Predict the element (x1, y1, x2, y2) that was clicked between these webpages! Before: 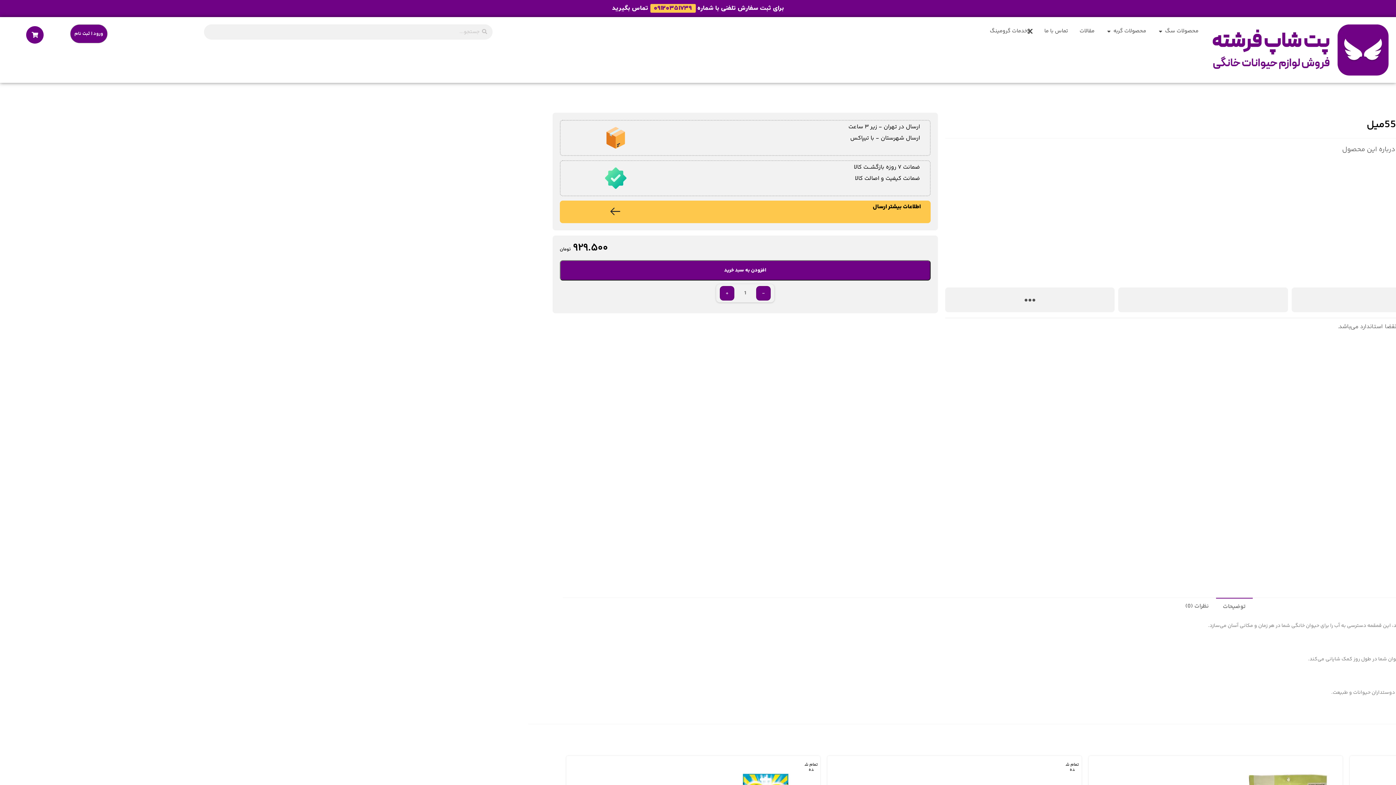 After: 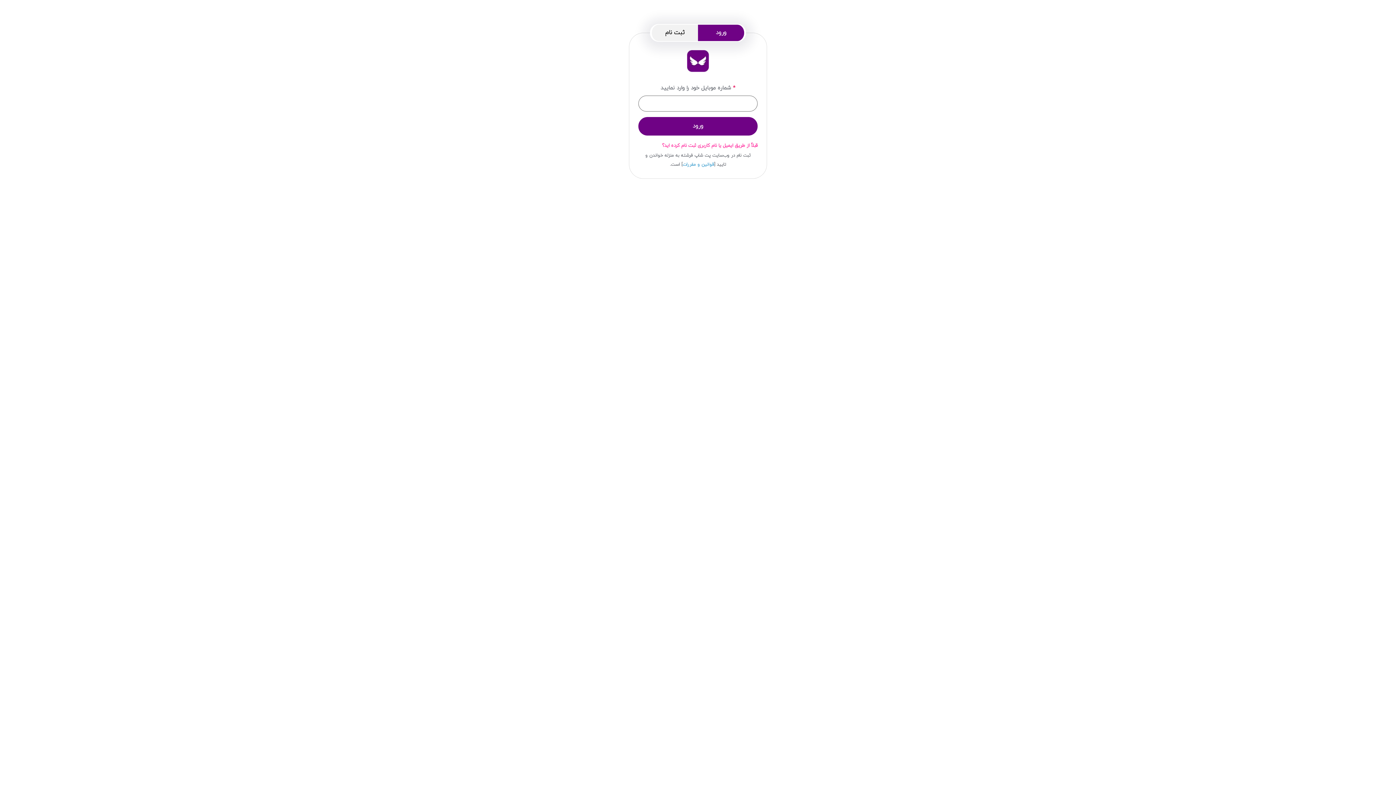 Action: label: ورود | ثبت نام bbox: (70, 24, 107, 43)